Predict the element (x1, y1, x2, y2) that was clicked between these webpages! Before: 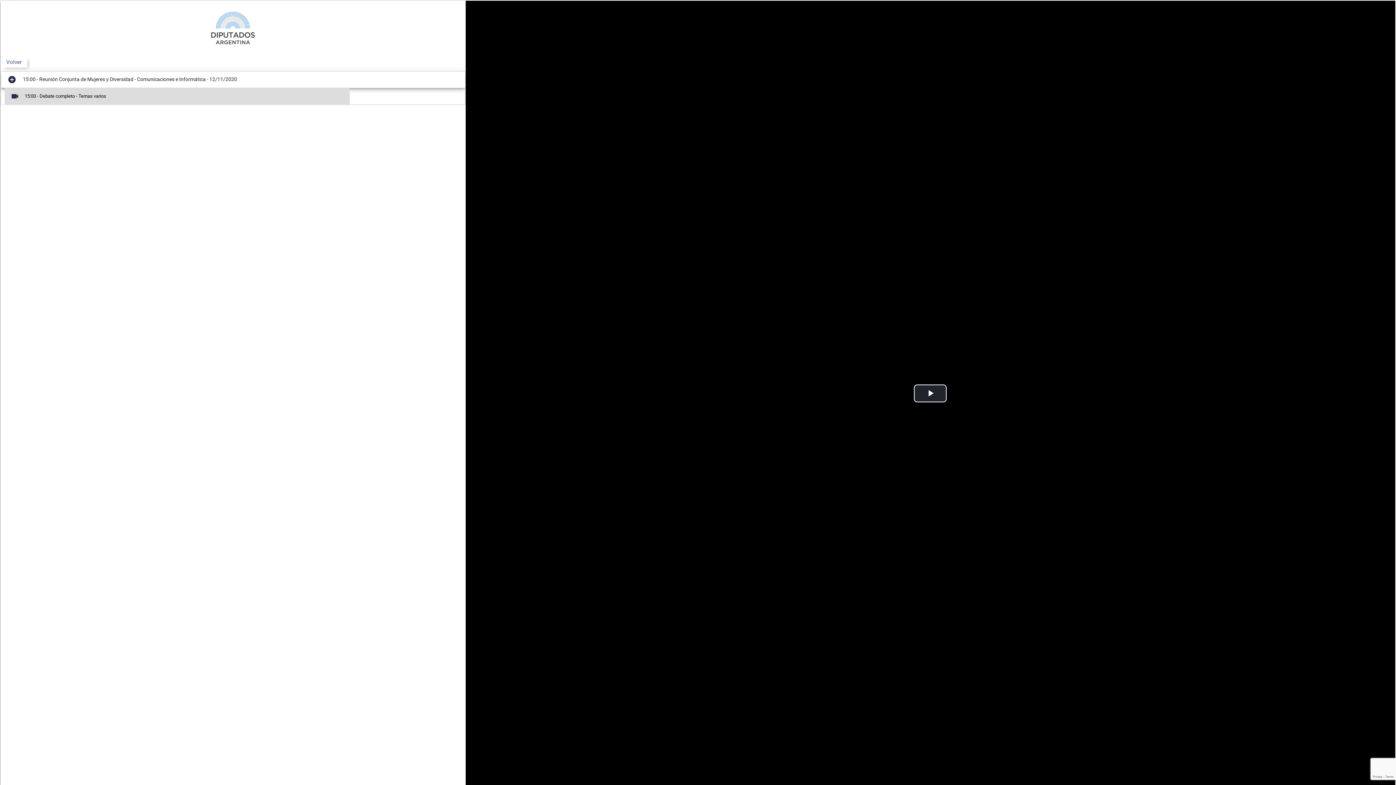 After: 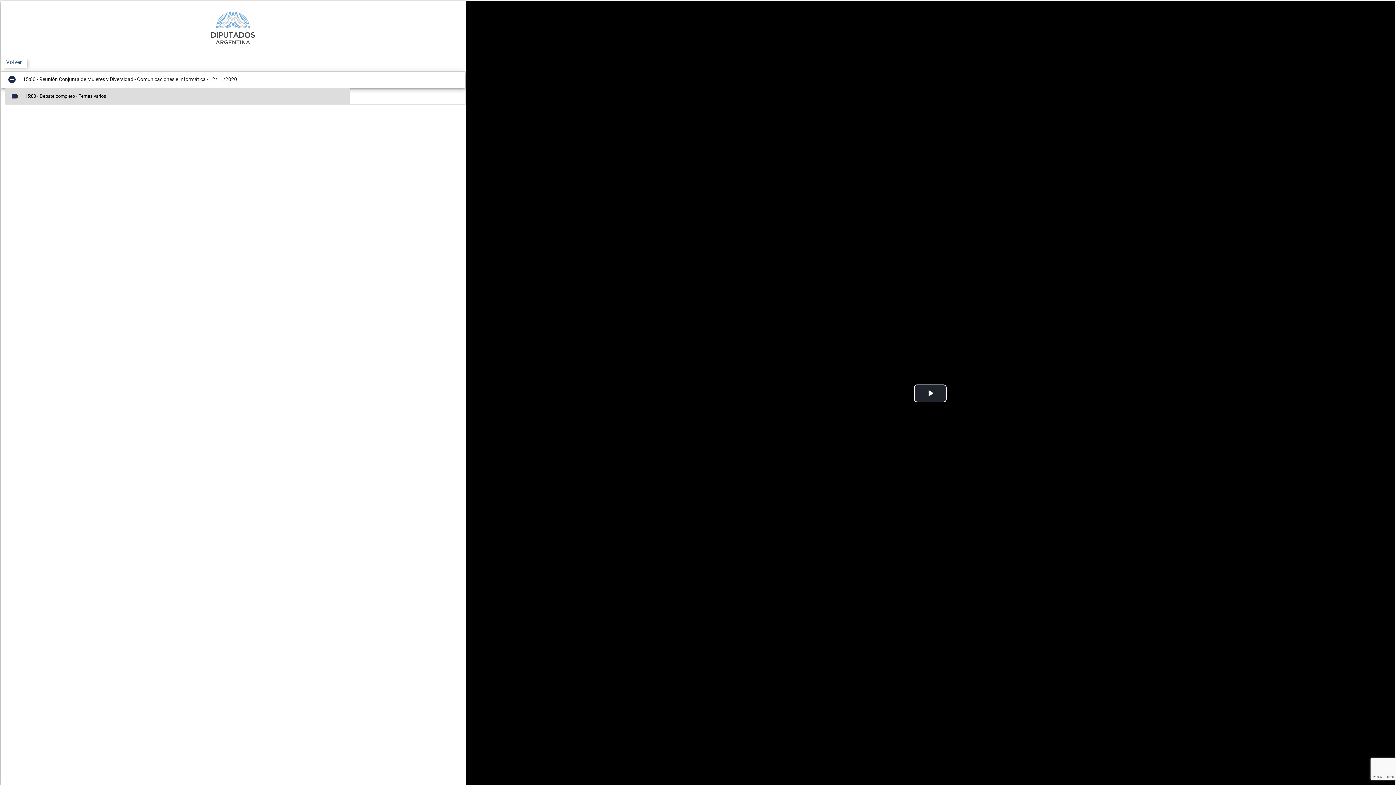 Action: bbox: (5, 88, 349, 104) label: videocam
15:00 - Debate completo - Temas varios